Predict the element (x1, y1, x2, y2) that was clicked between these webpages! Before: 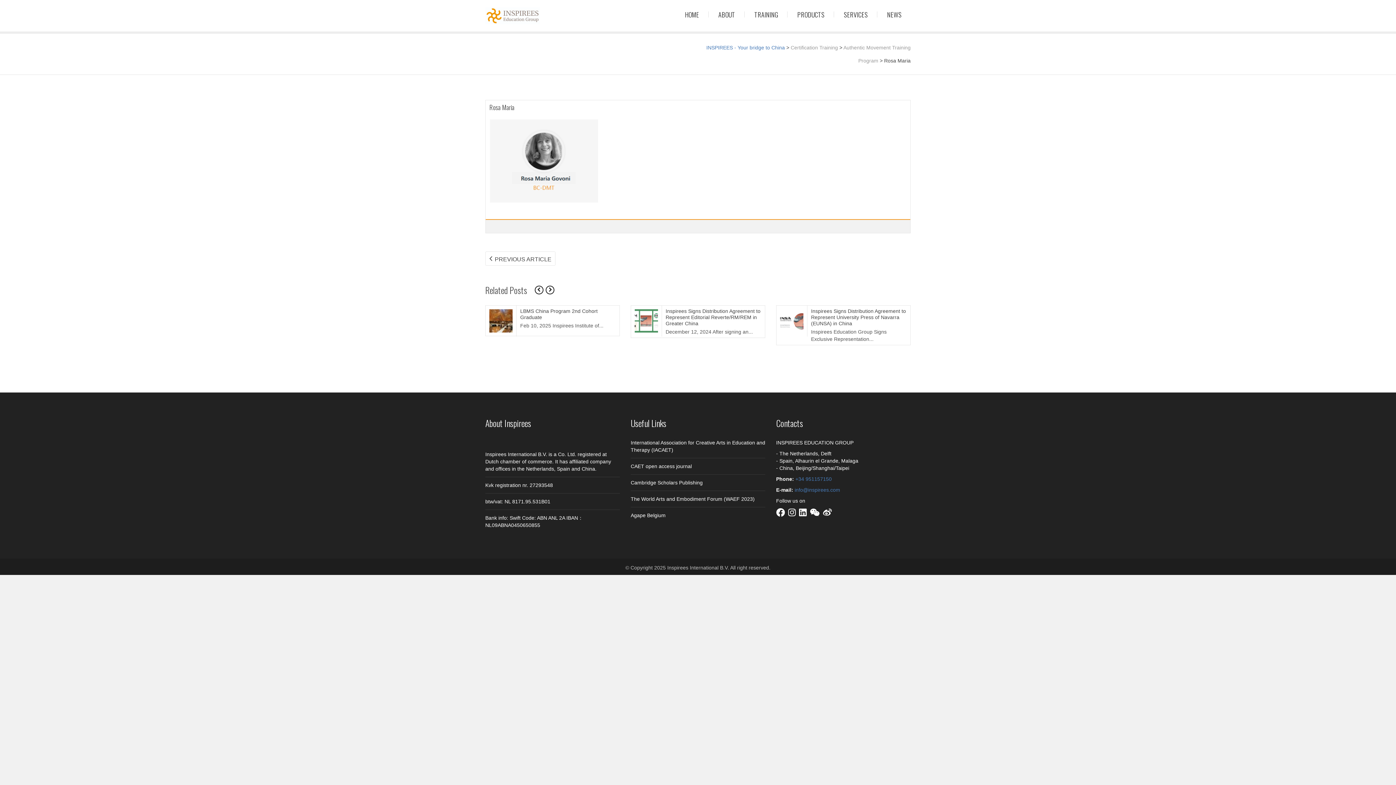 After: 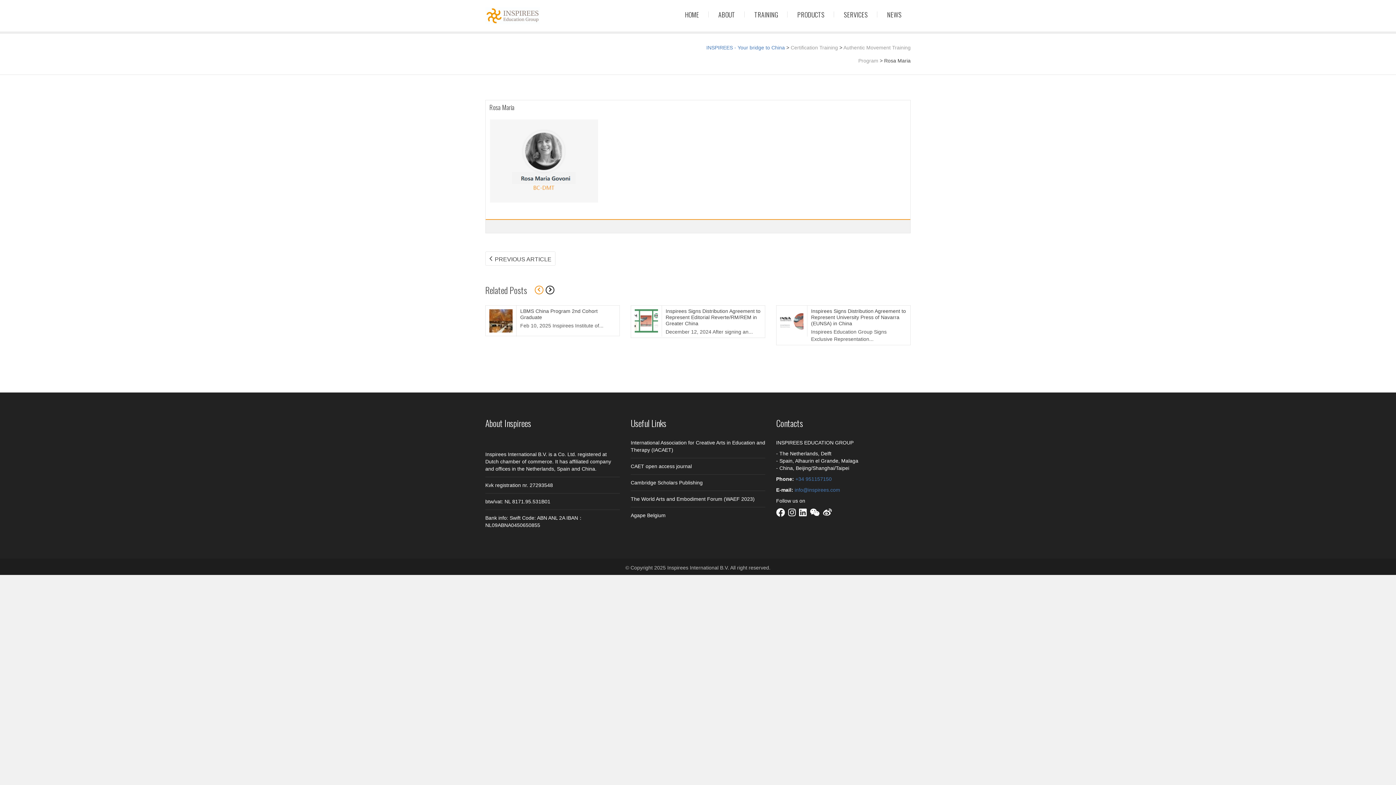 Action: bbox: (534, 285, 543, 294)